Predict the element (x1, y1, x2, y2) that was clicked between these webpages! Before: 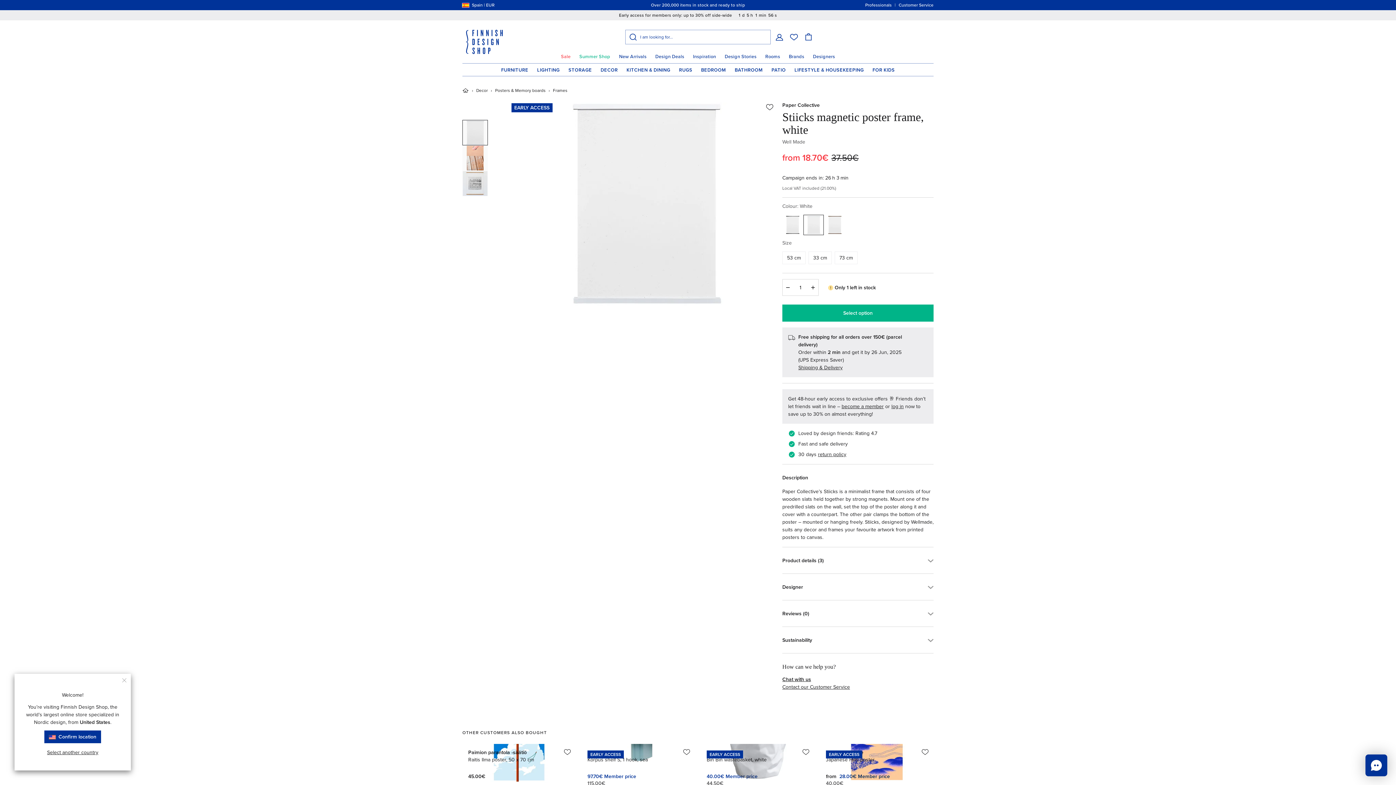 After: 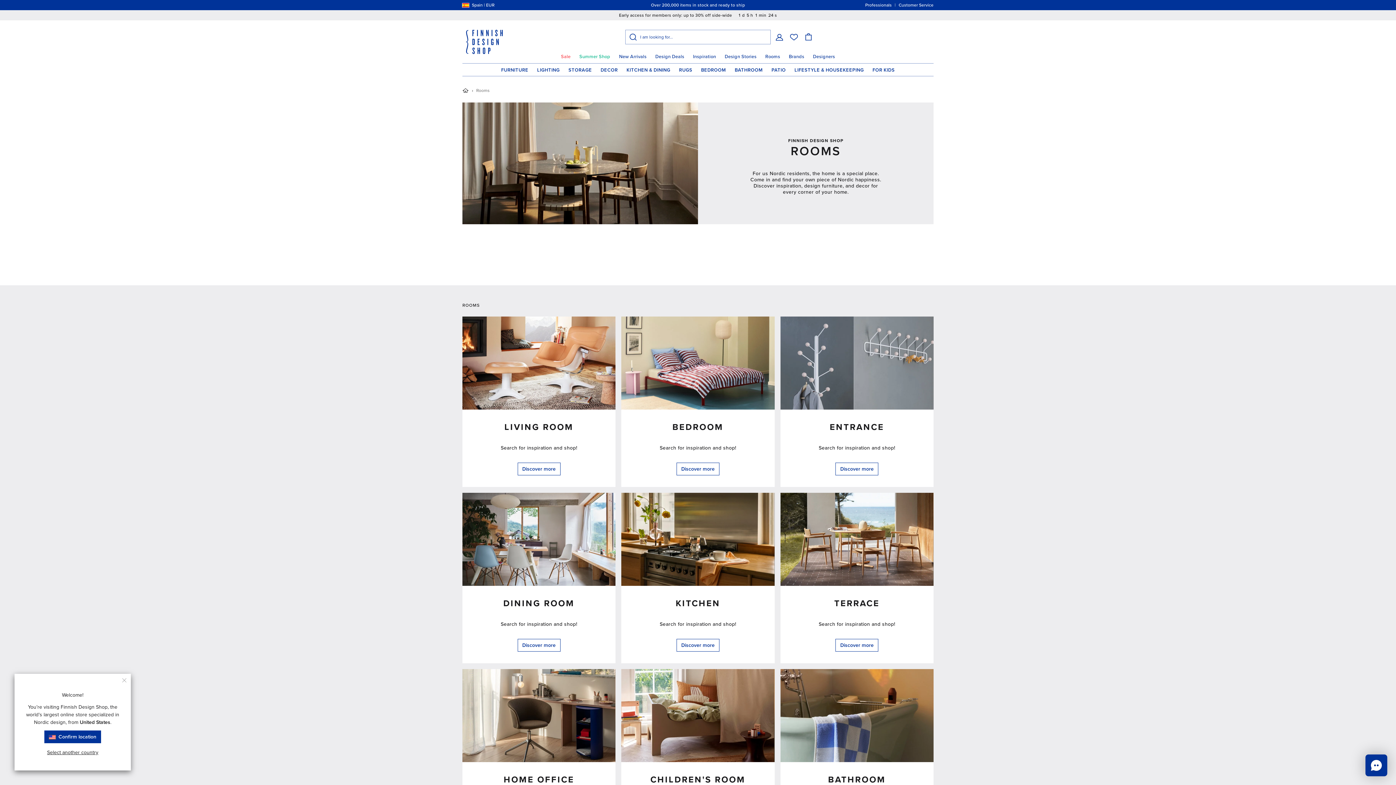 Action: bbox: (761, 50, 784, 63) label: Rooms